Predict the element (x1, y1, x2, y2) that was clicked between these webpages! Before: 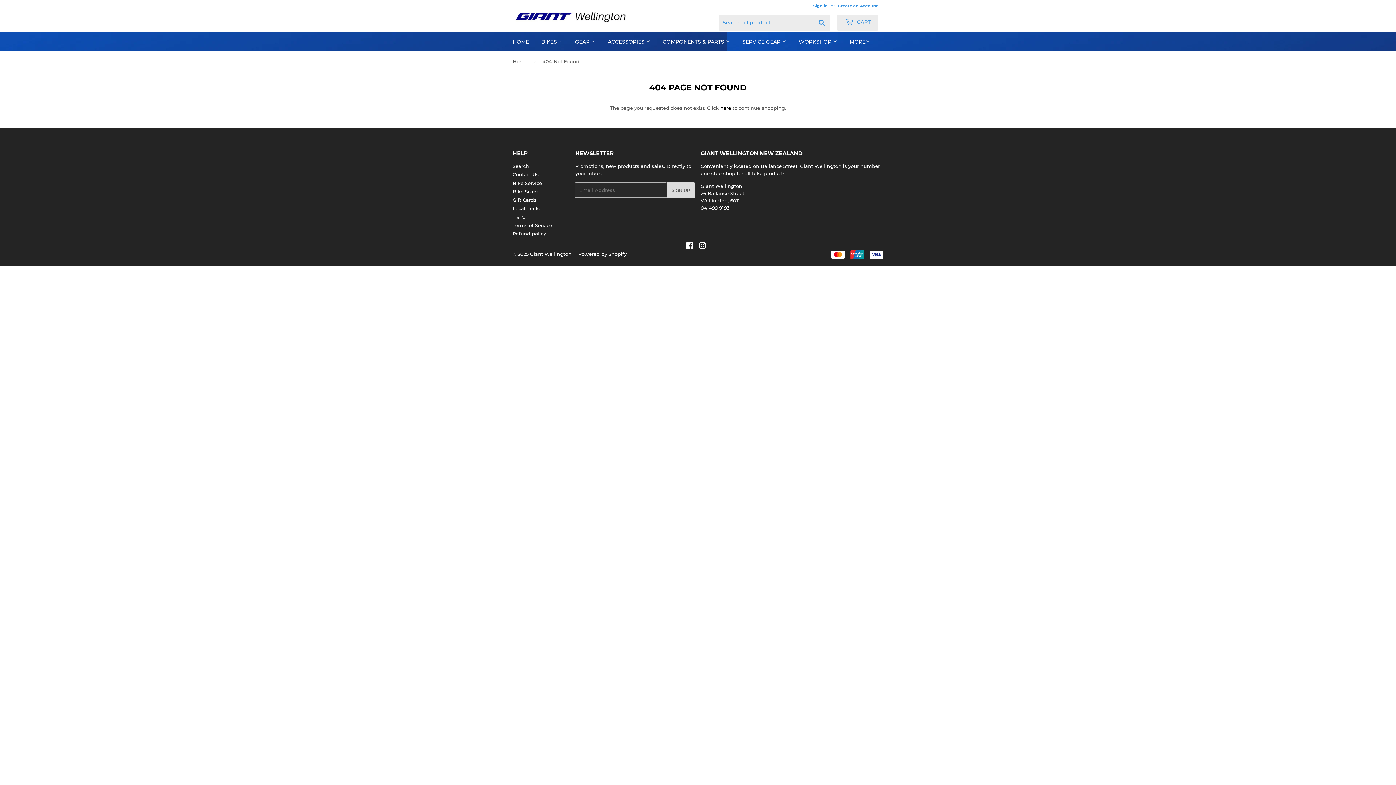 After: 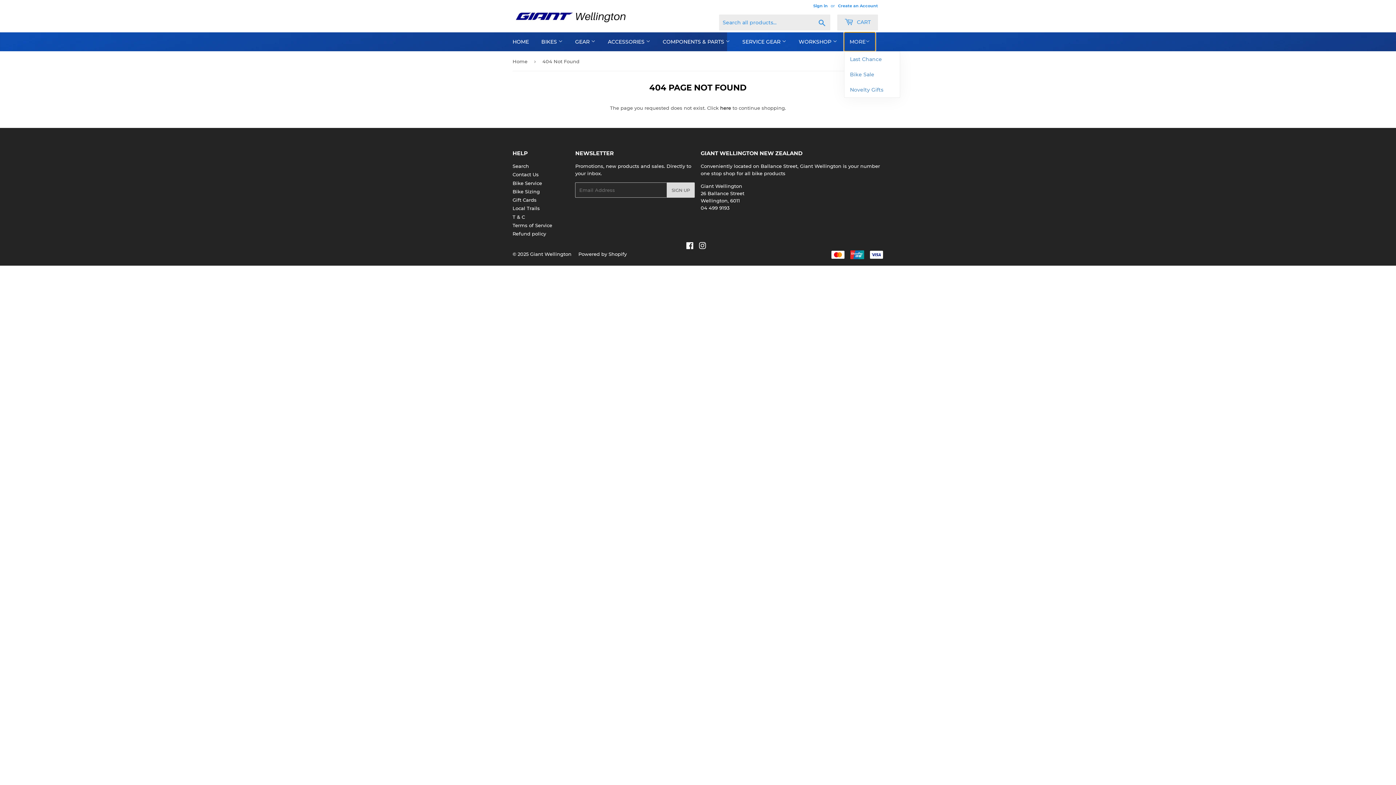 Action: bbox: (844, 32, 875, 51) label: MORE